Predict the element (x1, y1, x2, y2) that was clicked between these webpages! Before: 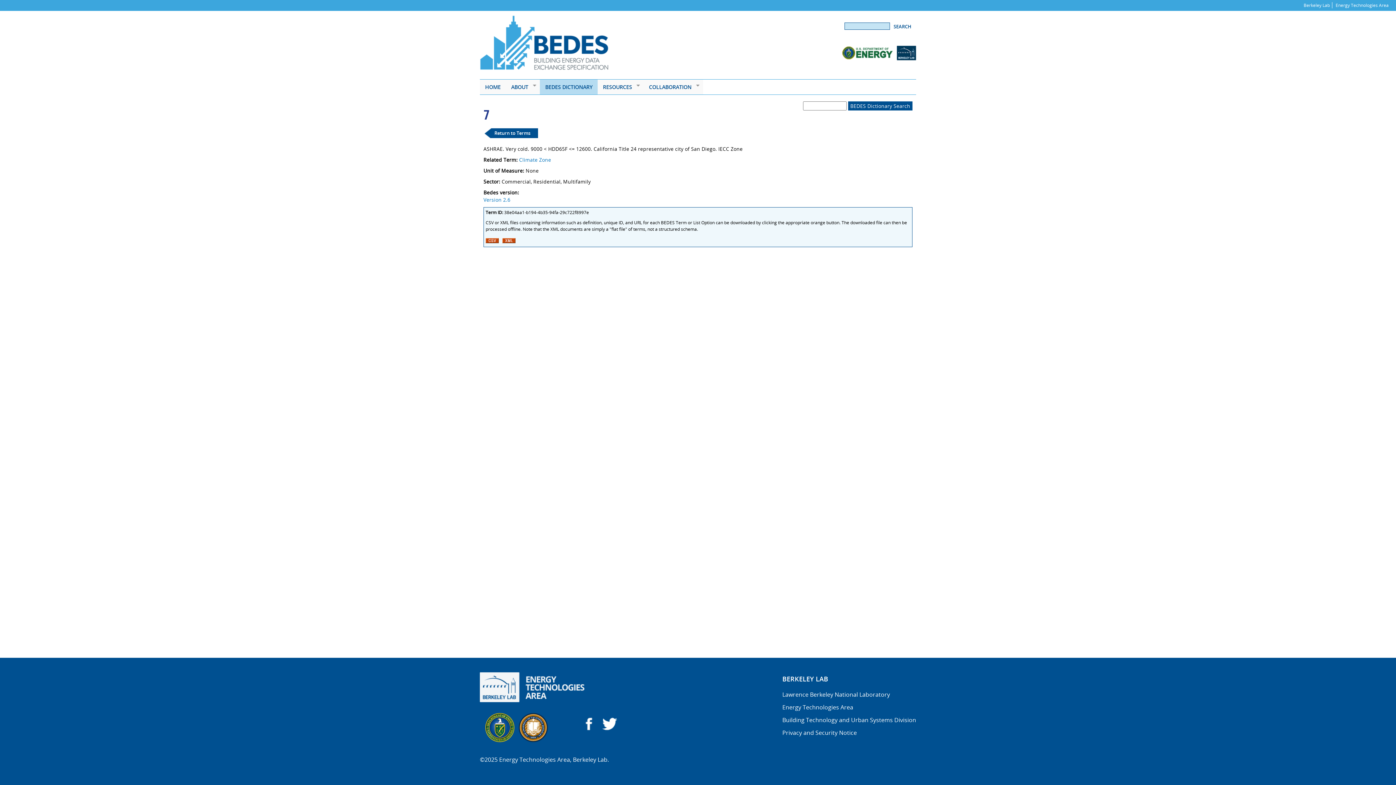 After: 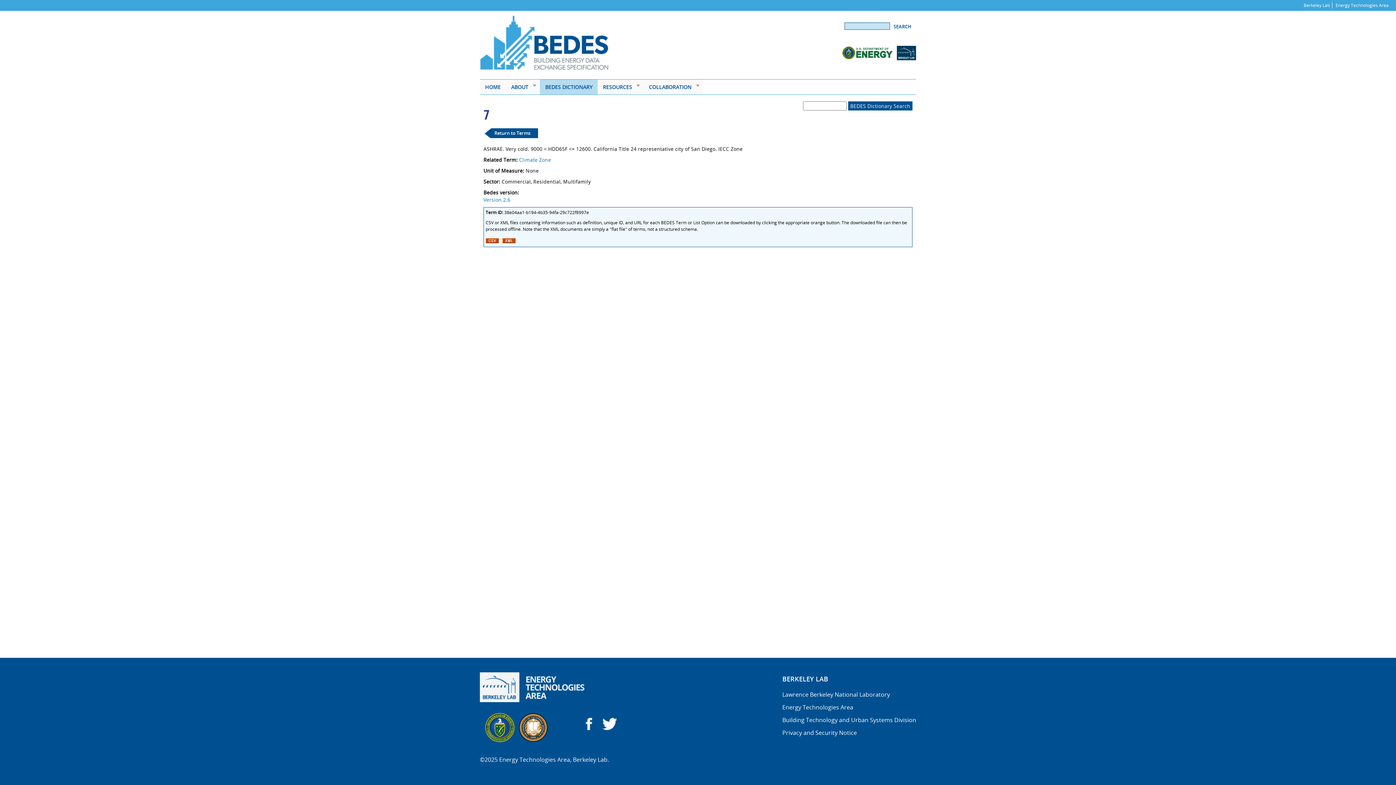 Action: bbox: (897, 55, 916, 61)